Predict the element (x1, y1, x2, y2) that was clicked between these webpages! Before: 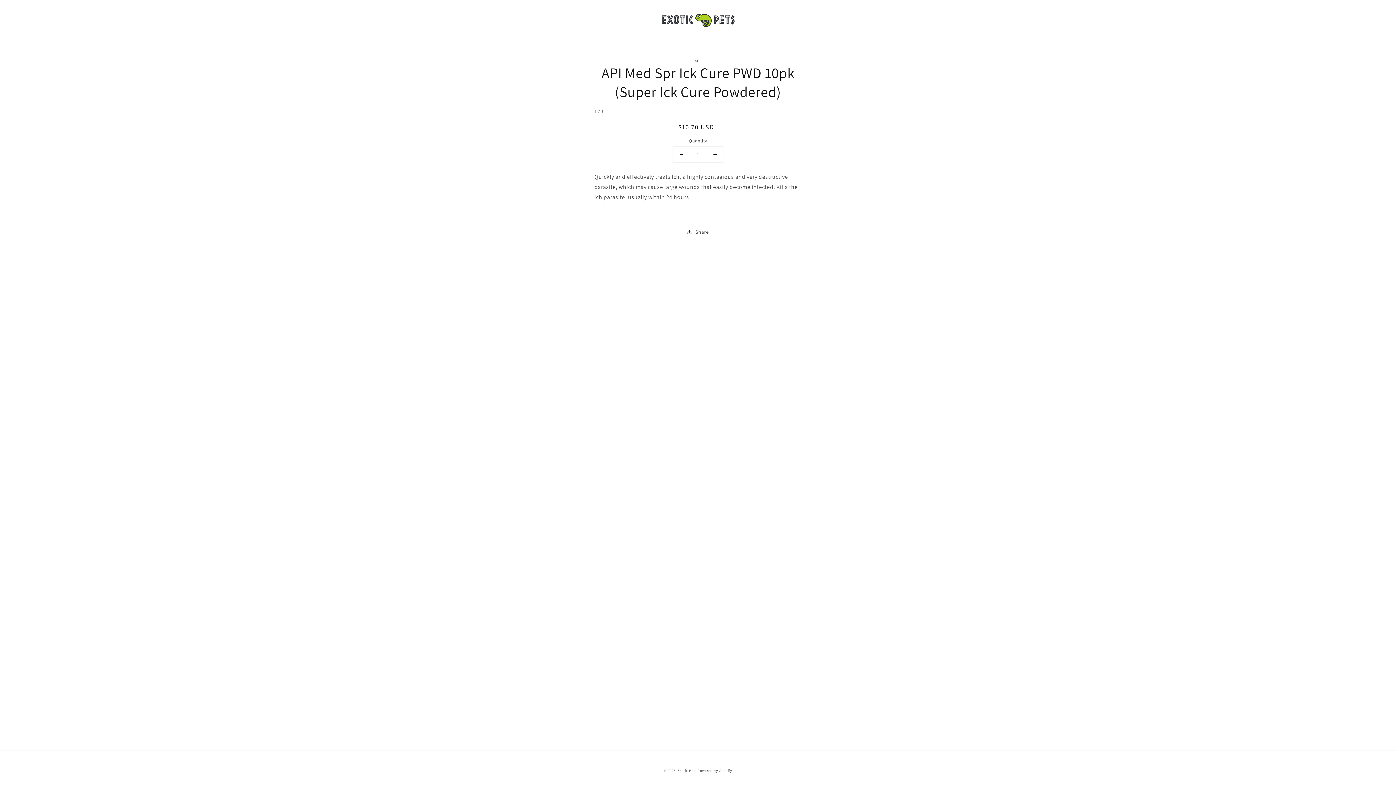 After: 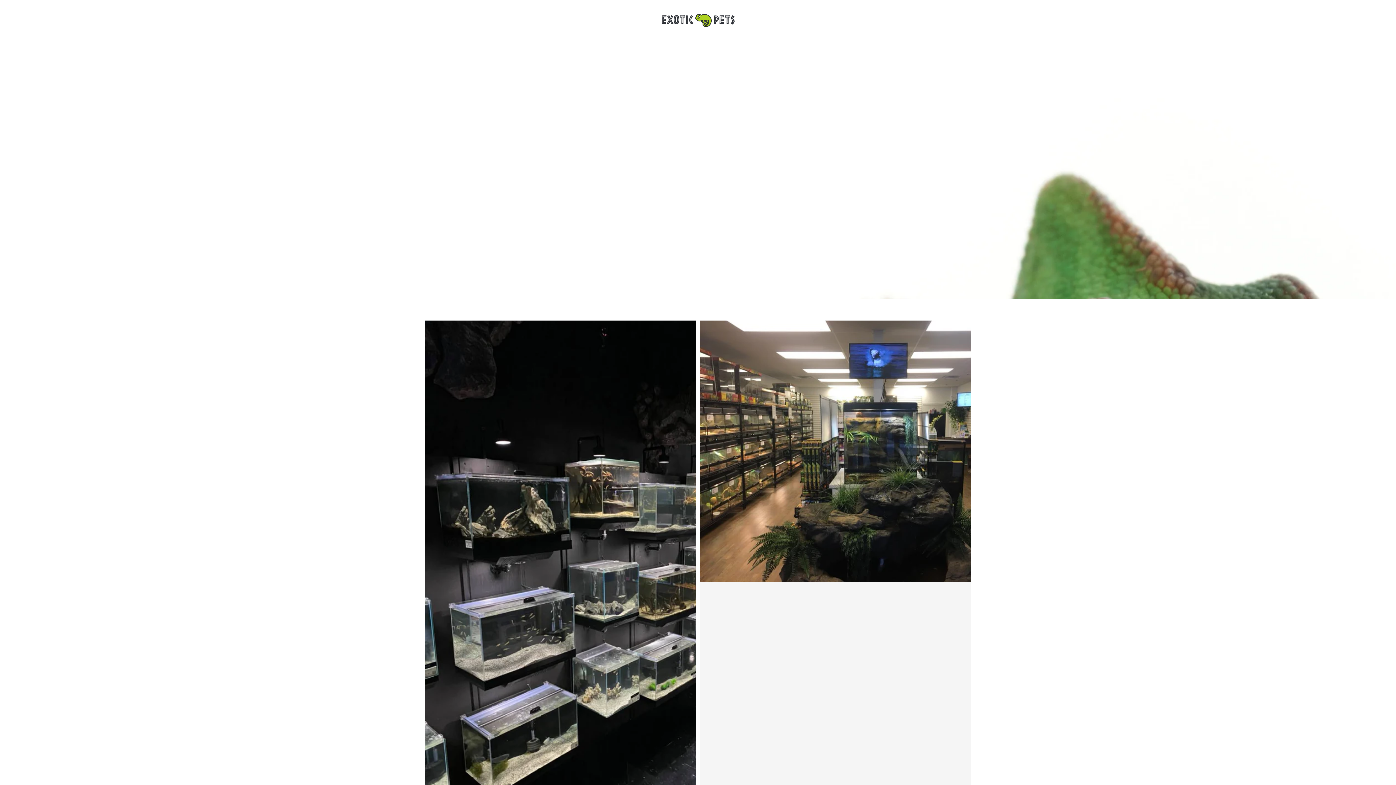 Action: bbox: (655, 7, 740, 32)